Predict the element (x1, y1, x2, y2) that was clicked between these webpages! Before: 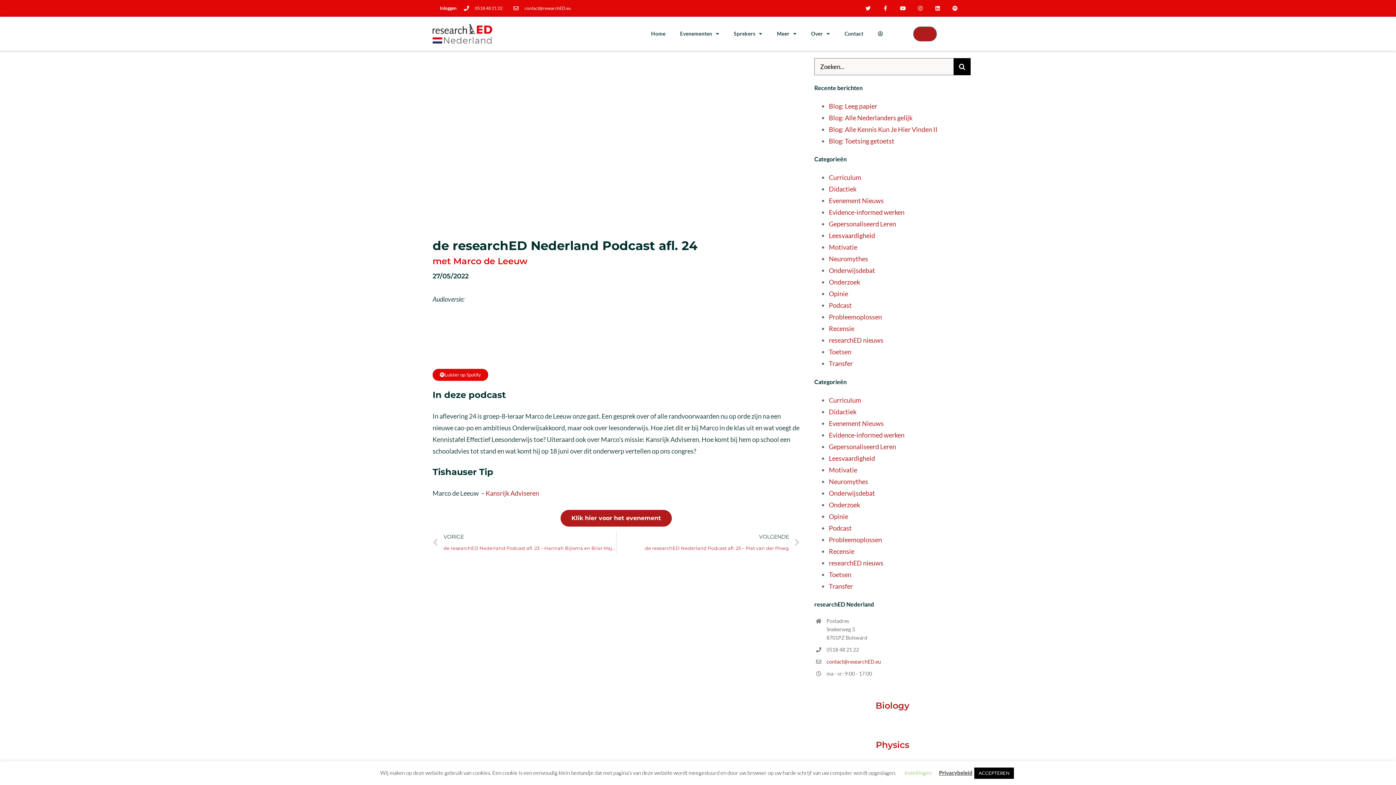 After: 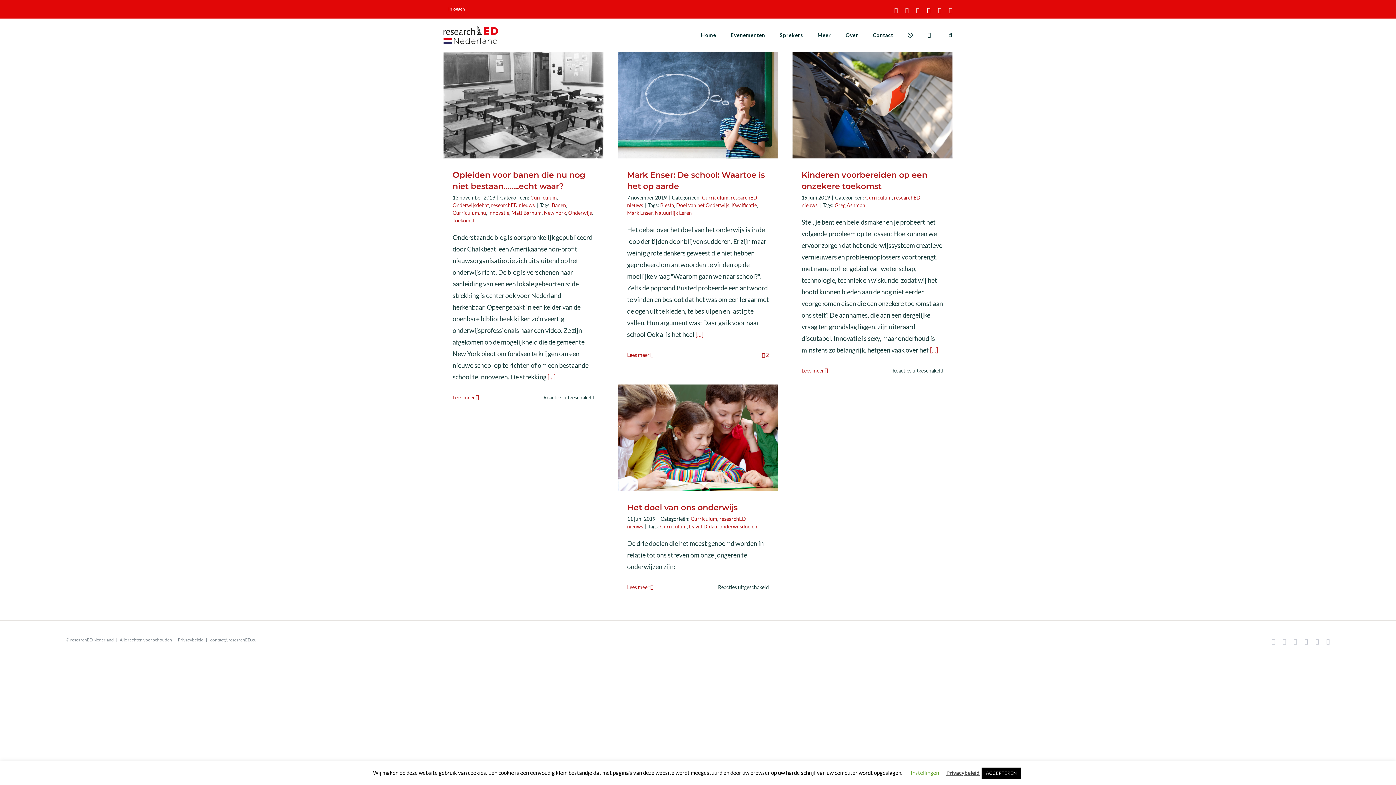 Action: bbox: (829, 173, 861, 181) label: Curriculum